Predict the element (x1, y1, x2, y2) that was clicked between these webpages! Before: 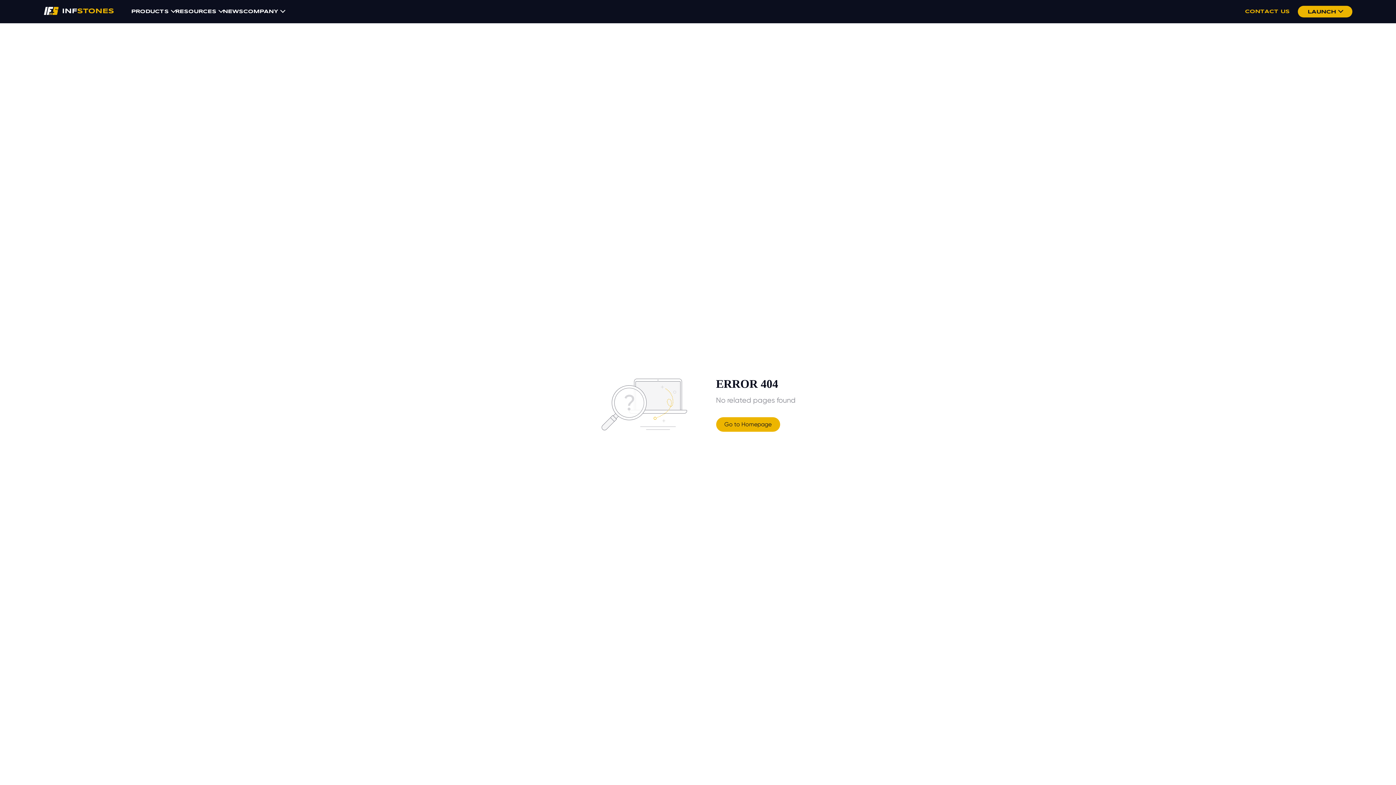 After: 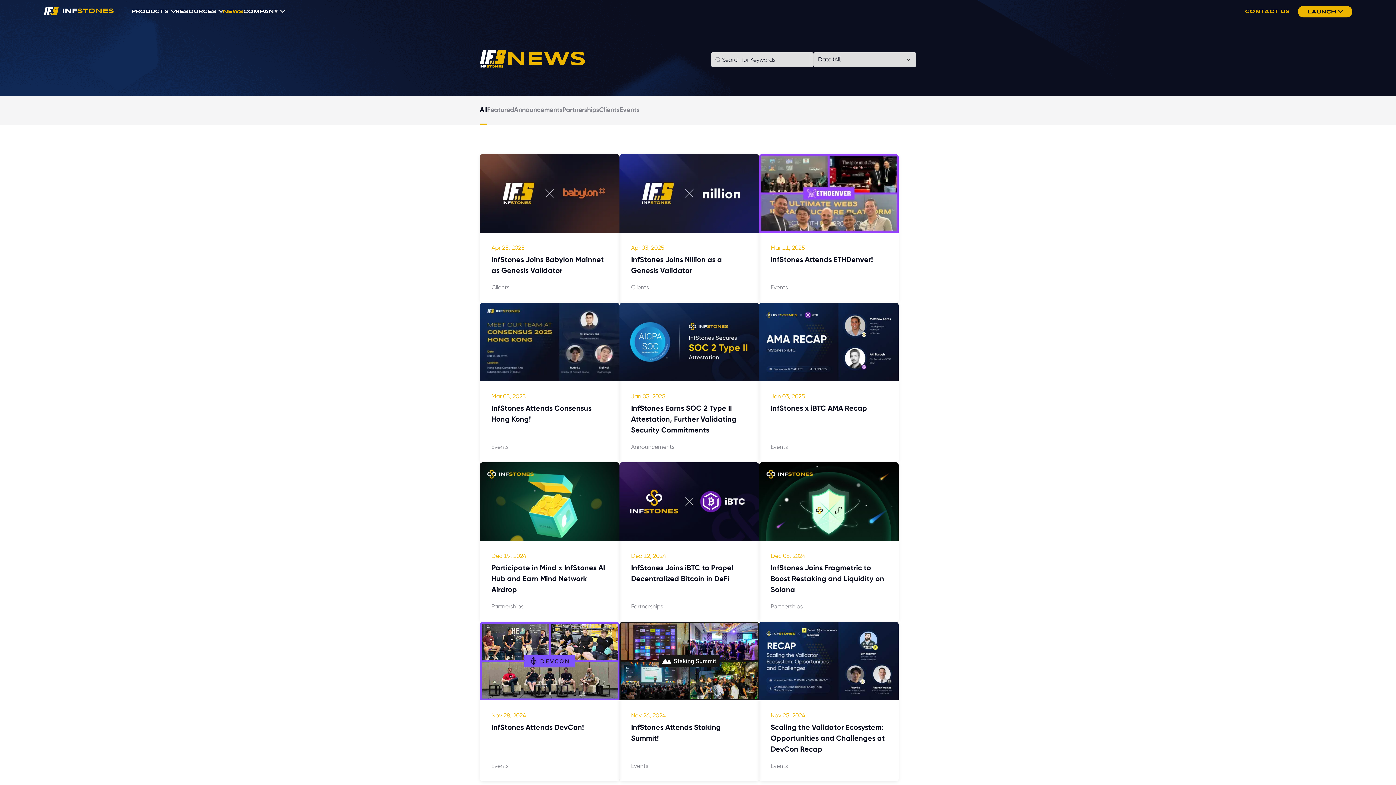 Action: label: NEWS bbox: (222, 9, 243, 14)